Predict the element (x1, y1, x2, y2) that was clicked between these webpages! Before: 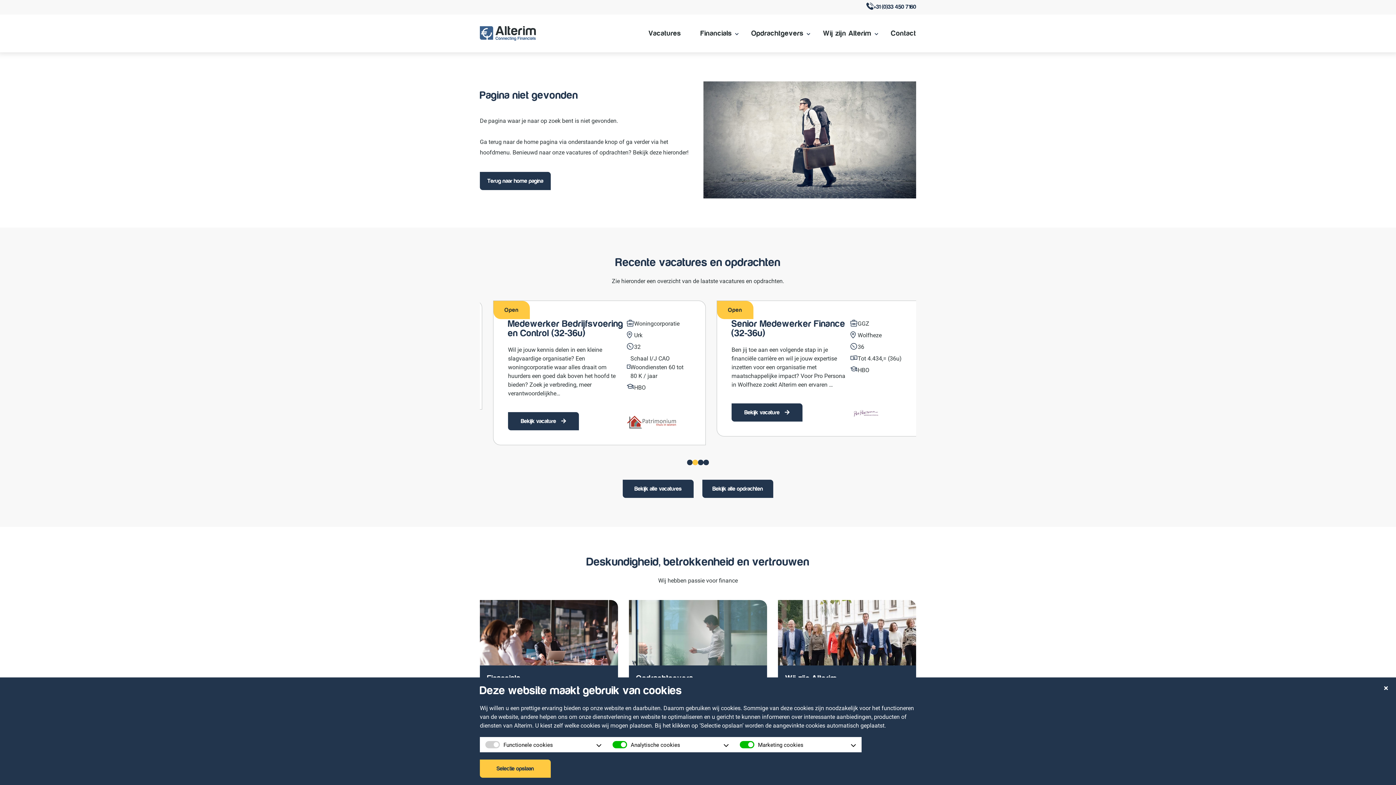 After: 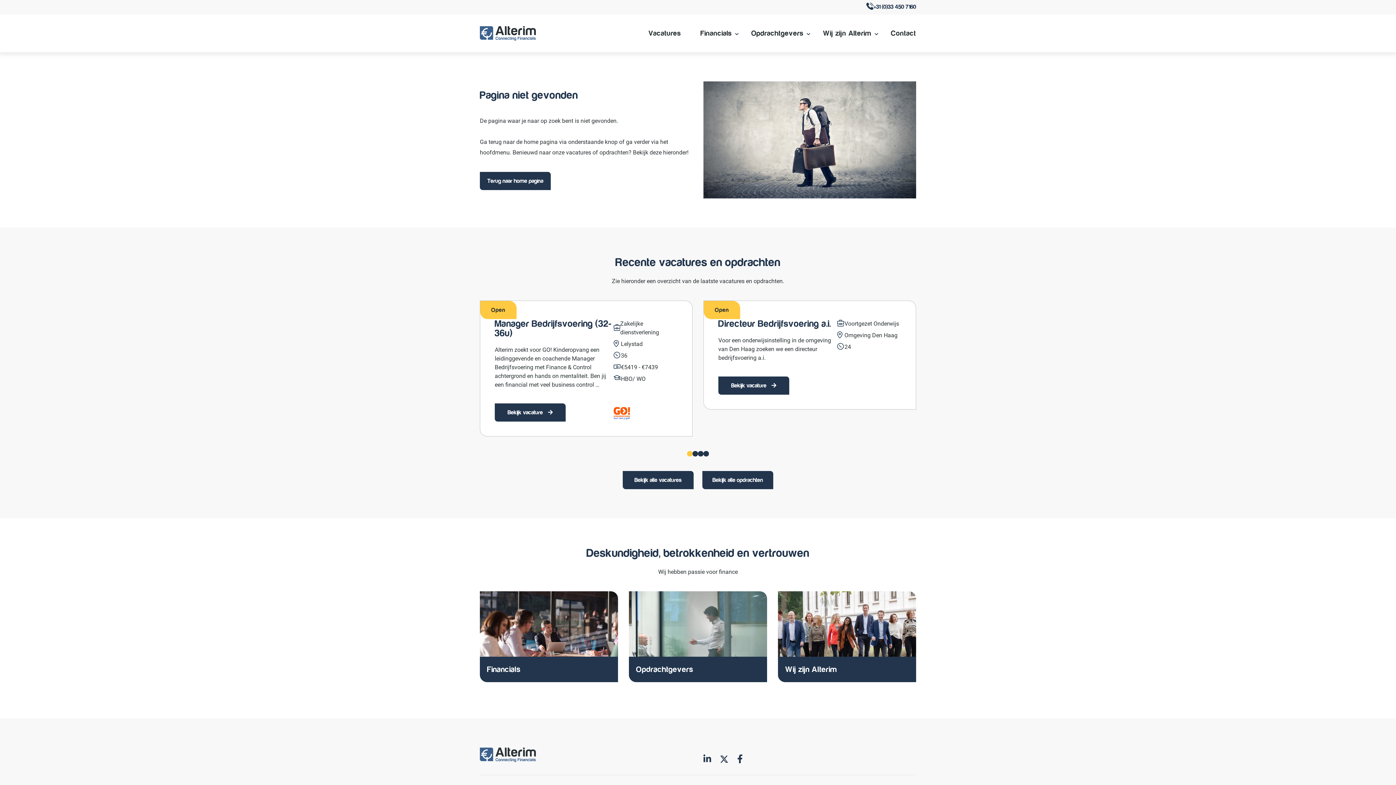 Action: label: Selectie opslaan bbox: (480, 760, 550, 778)